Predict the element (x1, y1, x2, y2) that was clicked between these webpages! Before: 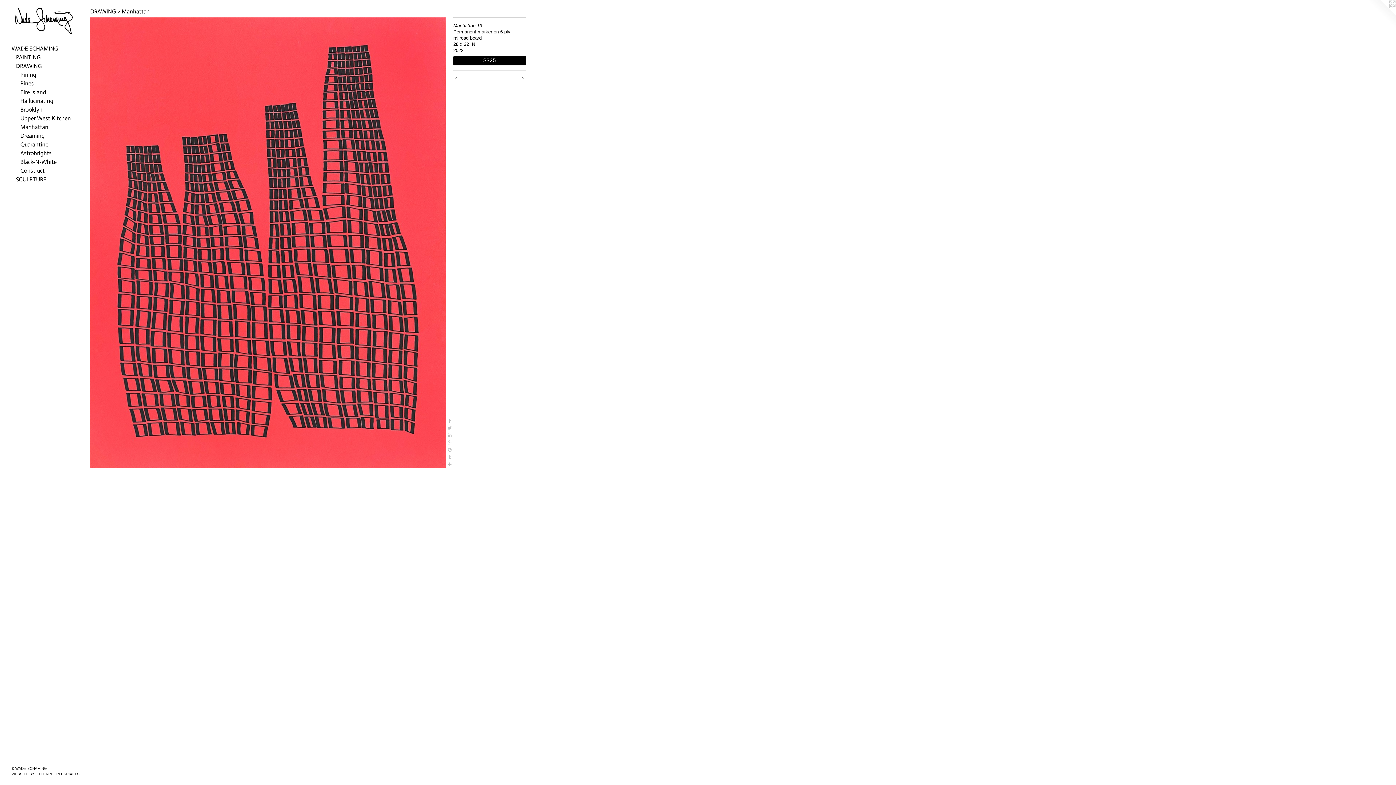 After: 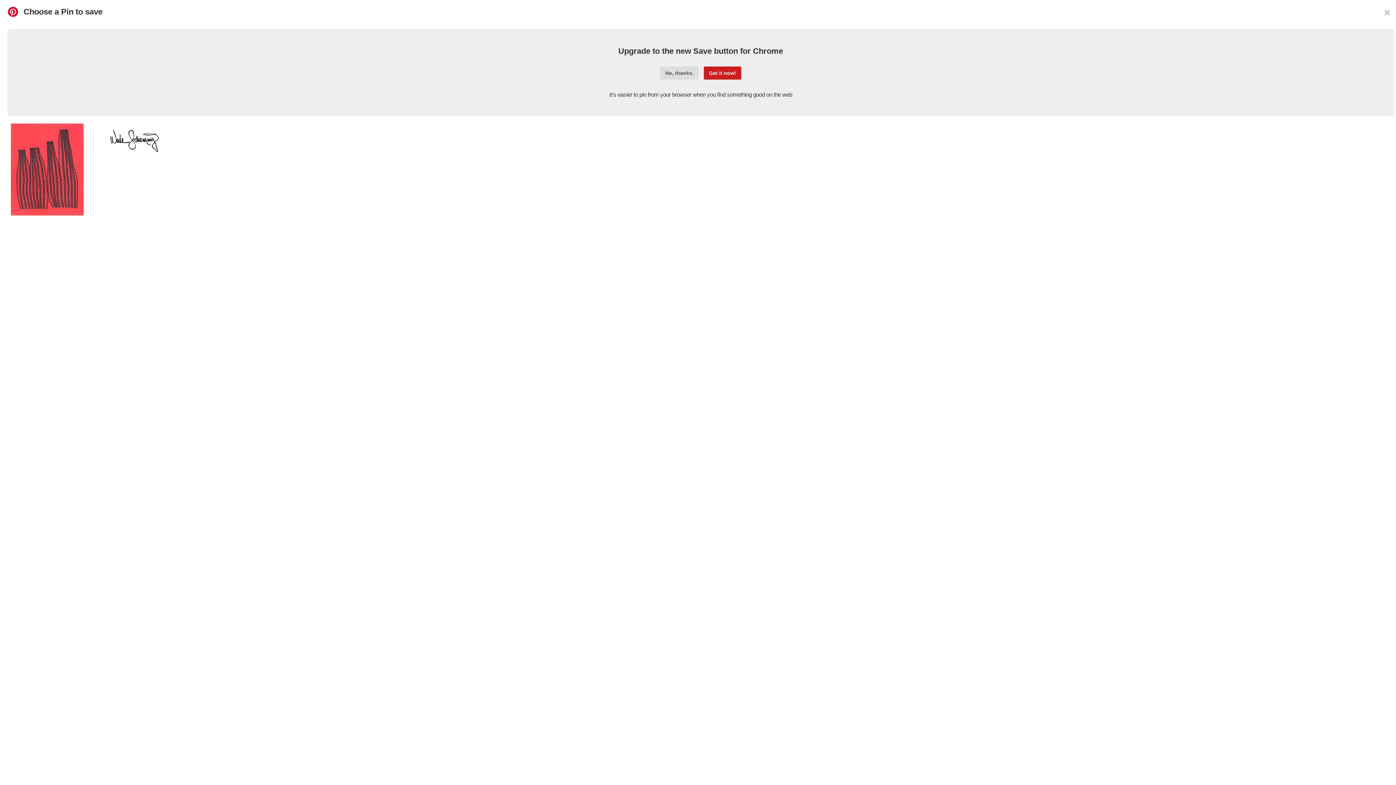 Action: bbox: (446, 446, 453, 453)